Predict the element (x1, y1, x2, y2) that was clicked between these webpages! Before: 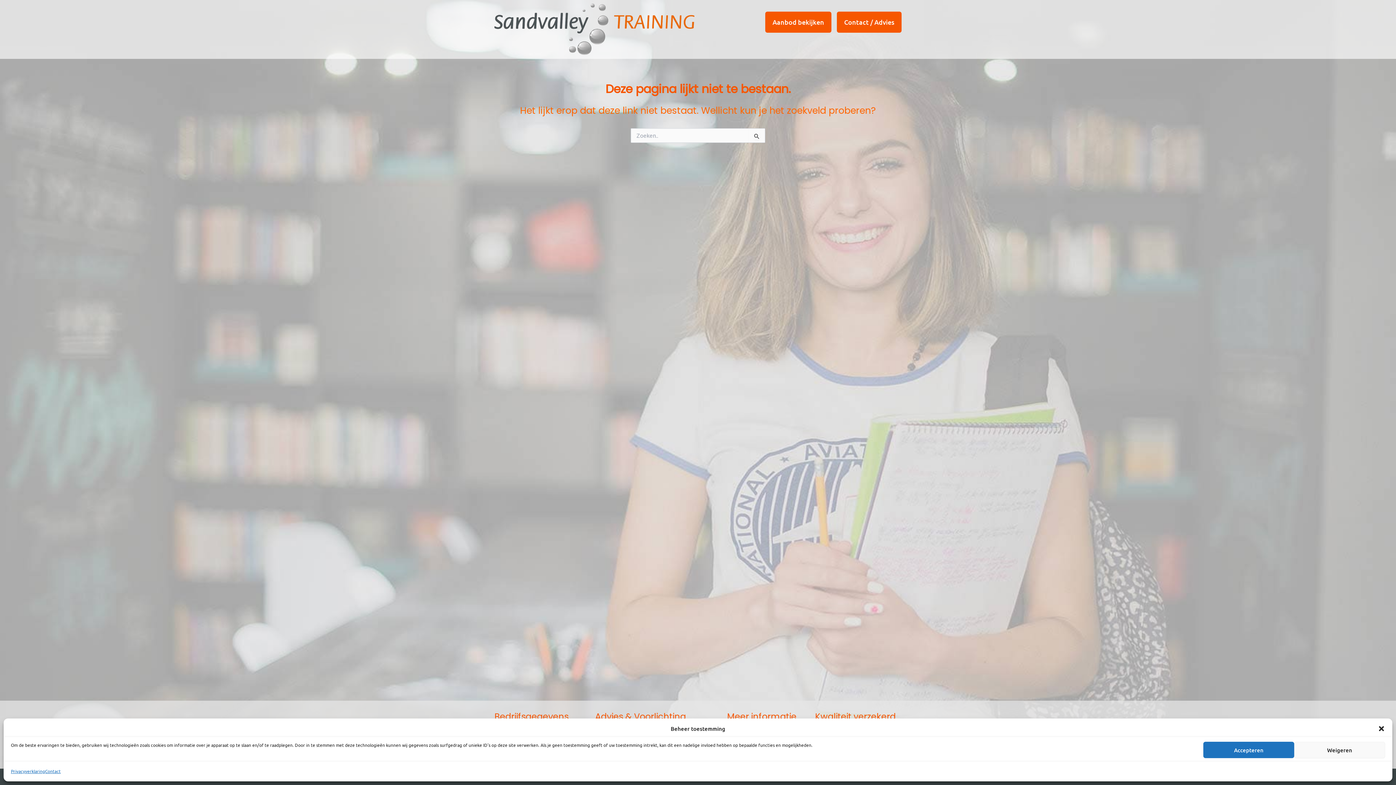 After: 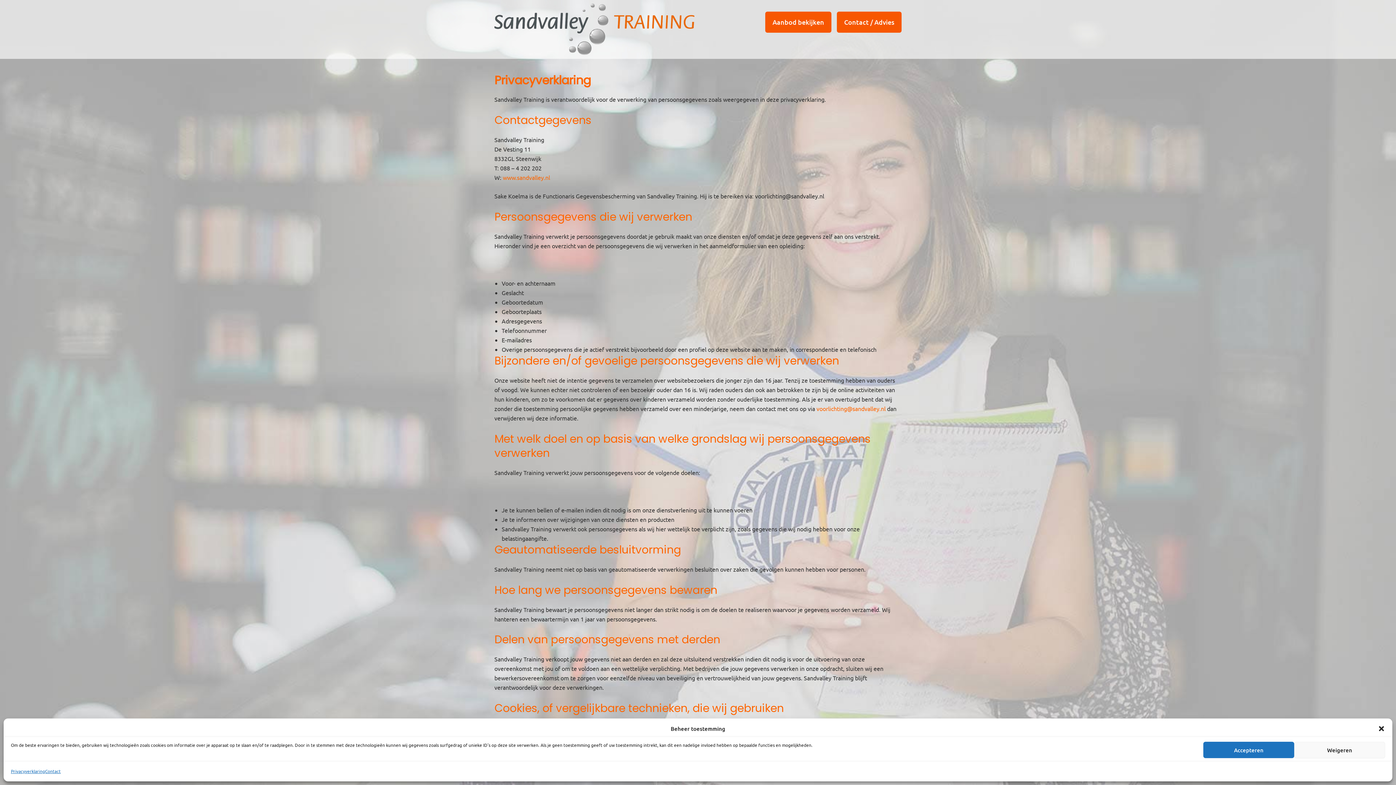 Action: label: Privacyverklaring bbox: (10, 766, 45, 776)